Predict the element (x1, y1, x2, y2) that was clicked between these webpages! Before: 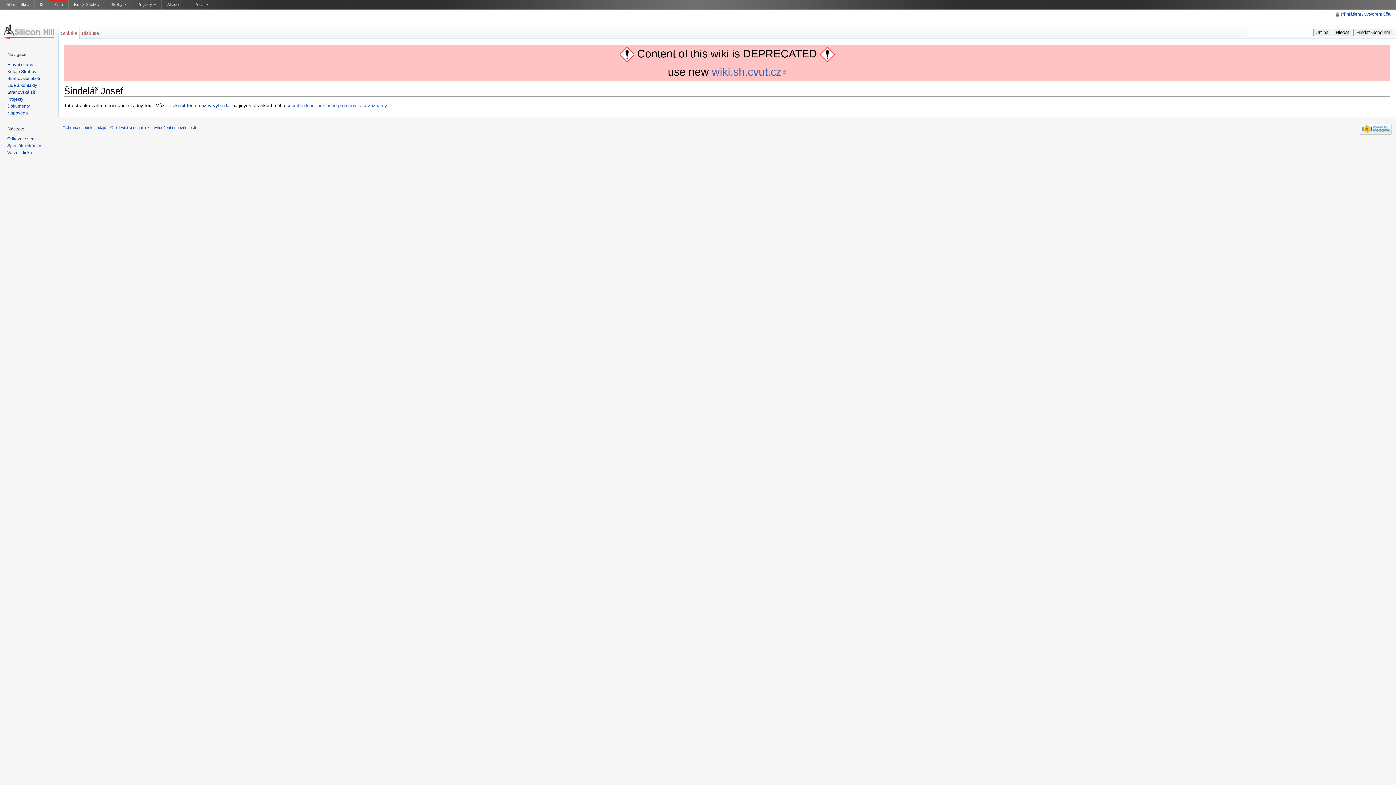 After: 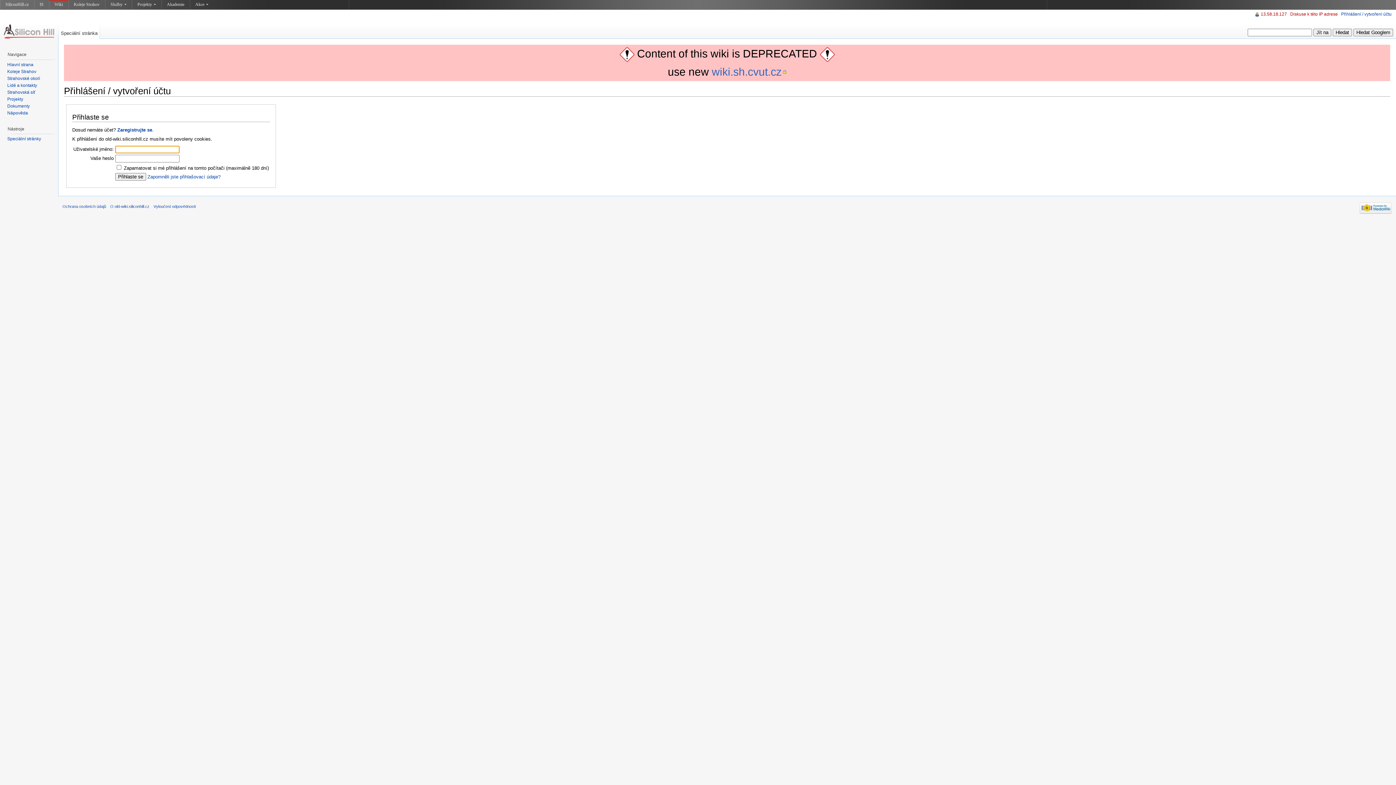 Action: label: Přihlášení / vytvoření účtu bbox: (1341, 11, 1392, 16)